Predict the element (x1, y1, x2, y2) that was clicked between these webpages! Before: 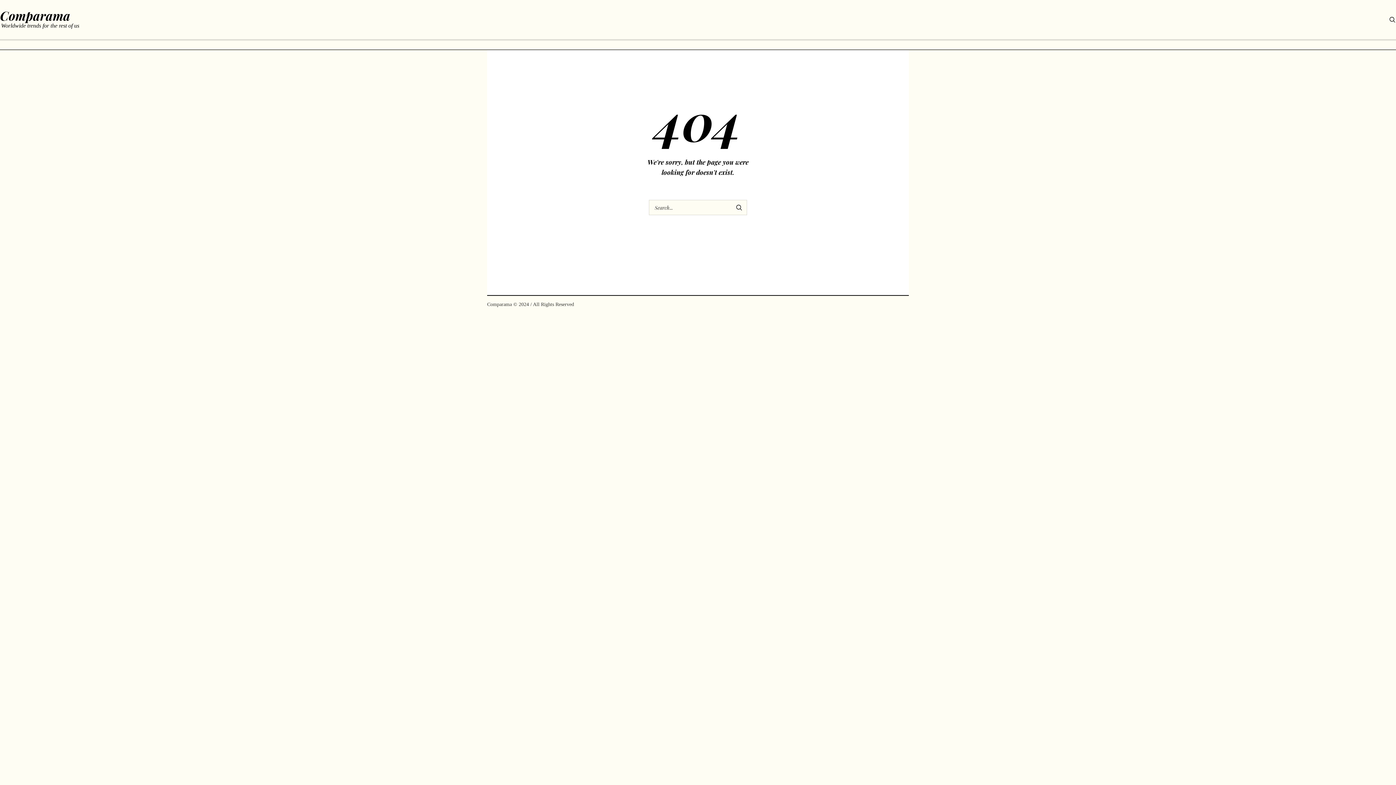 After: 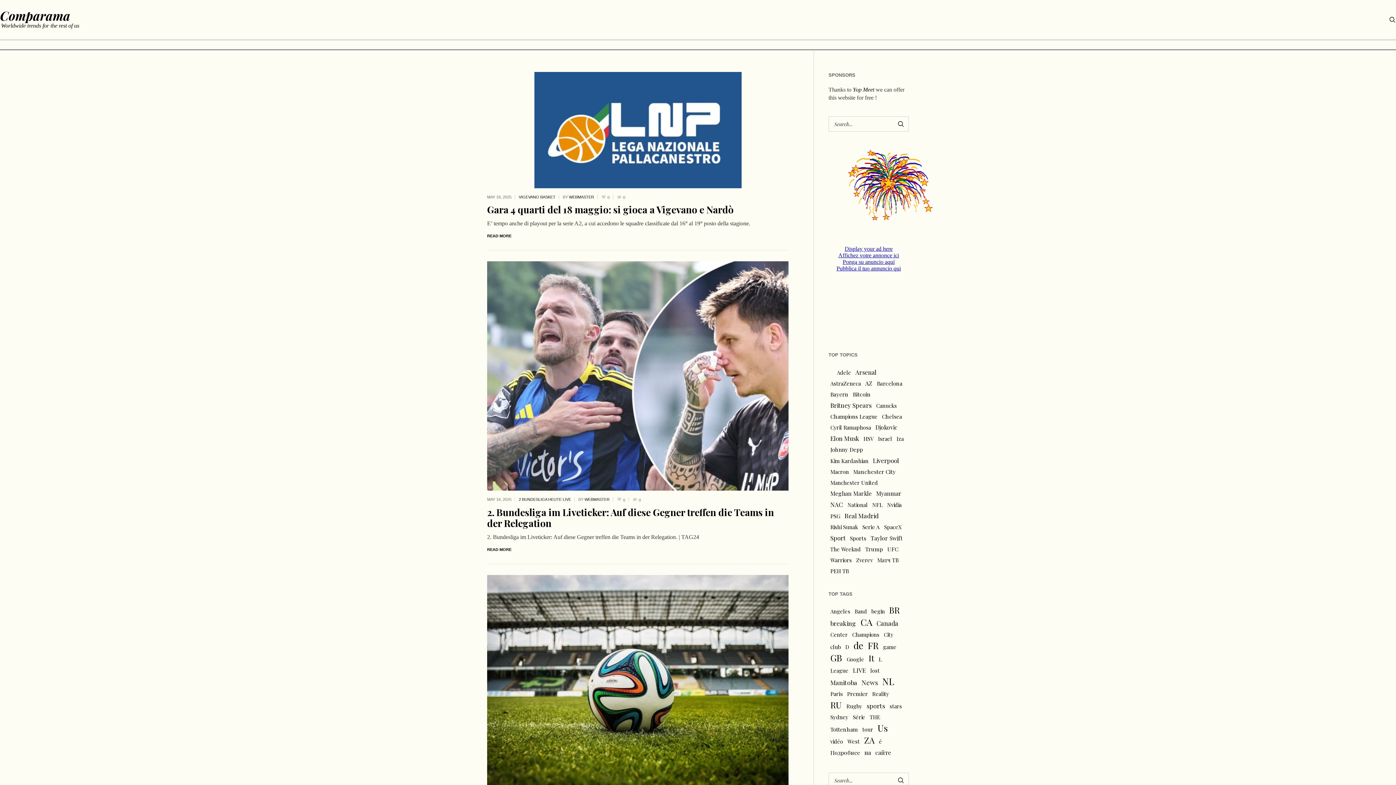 Action: bbox: (0, 9, 79, 29) label: Comparama
Worldwide trends for the rest of us